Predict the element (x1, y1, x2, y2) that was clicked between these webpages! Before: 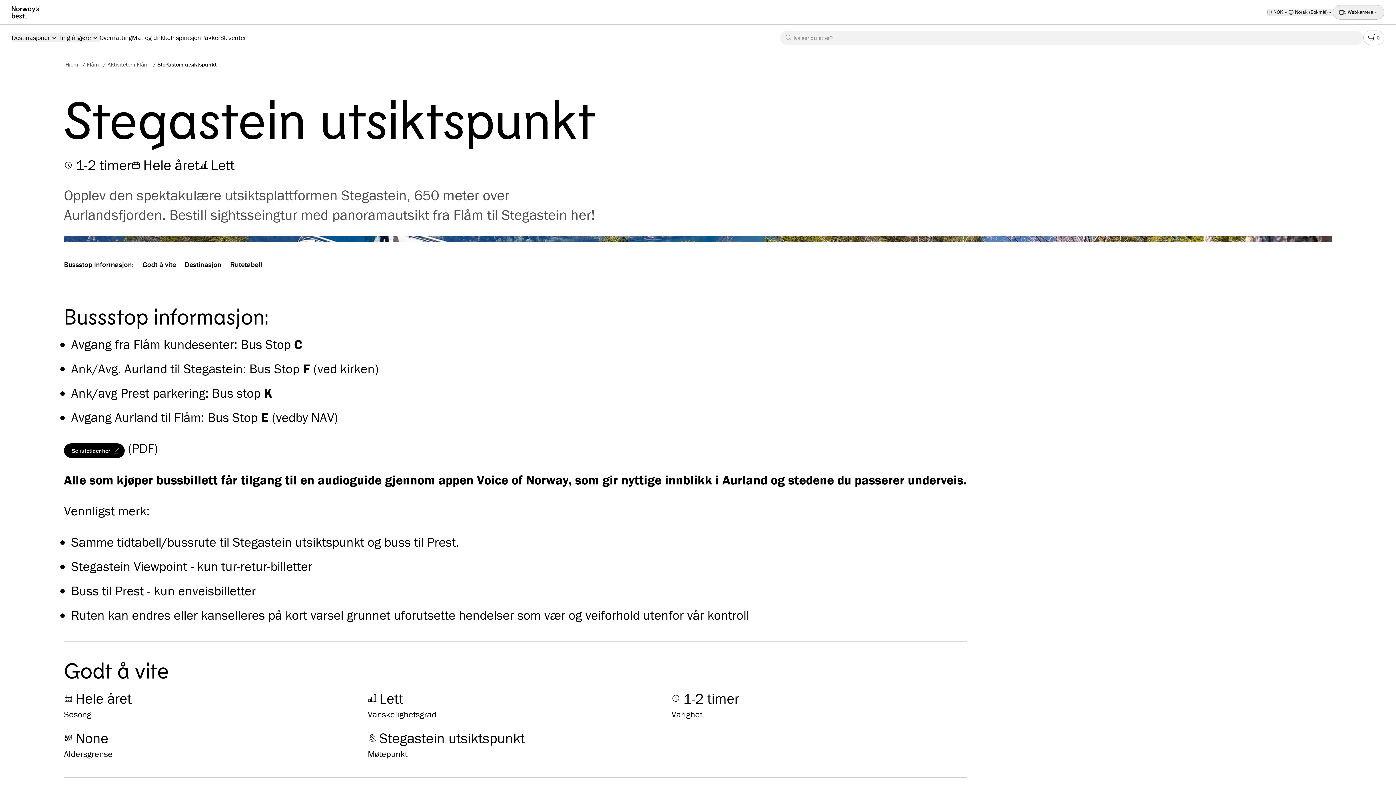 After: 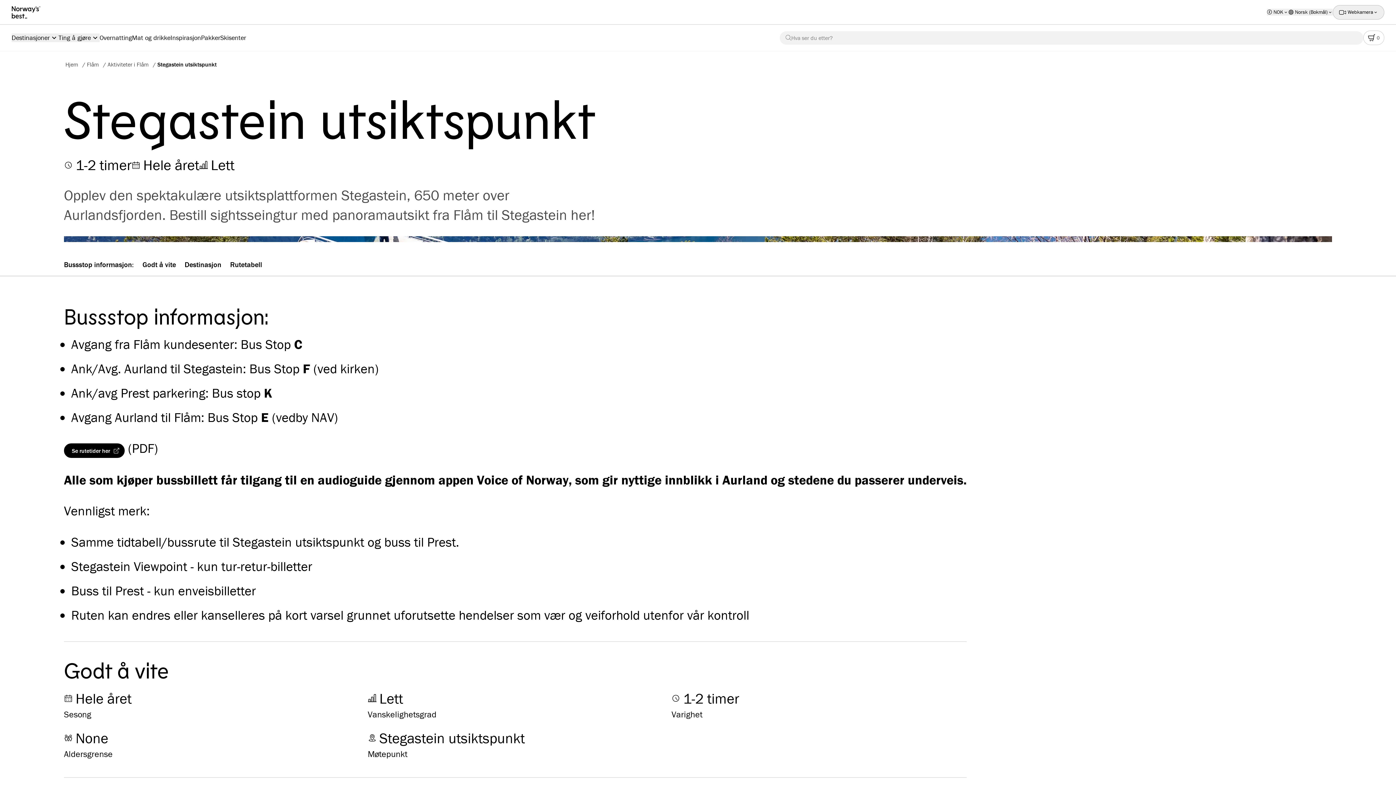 Action: label: Ting å gjøre bbox: (58, 33, 99, 42)